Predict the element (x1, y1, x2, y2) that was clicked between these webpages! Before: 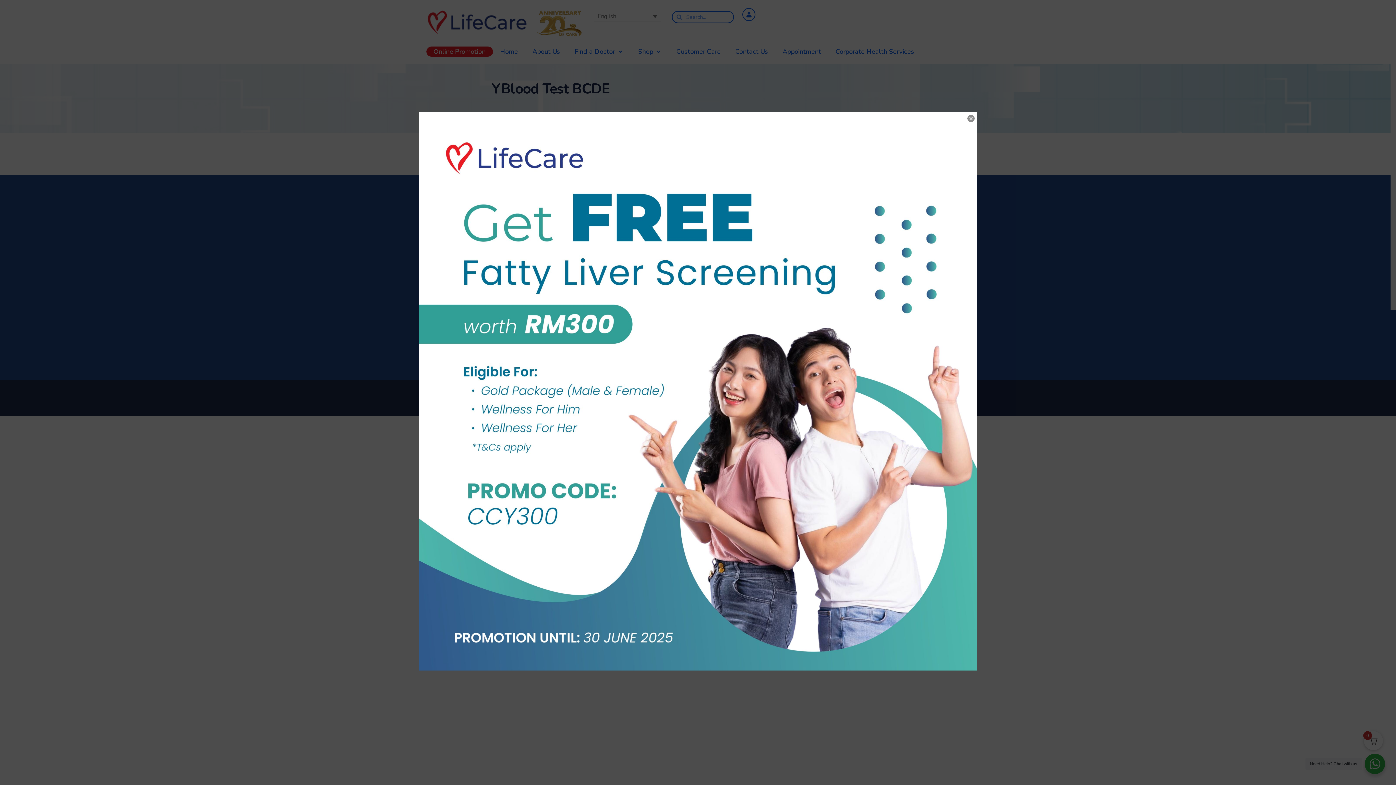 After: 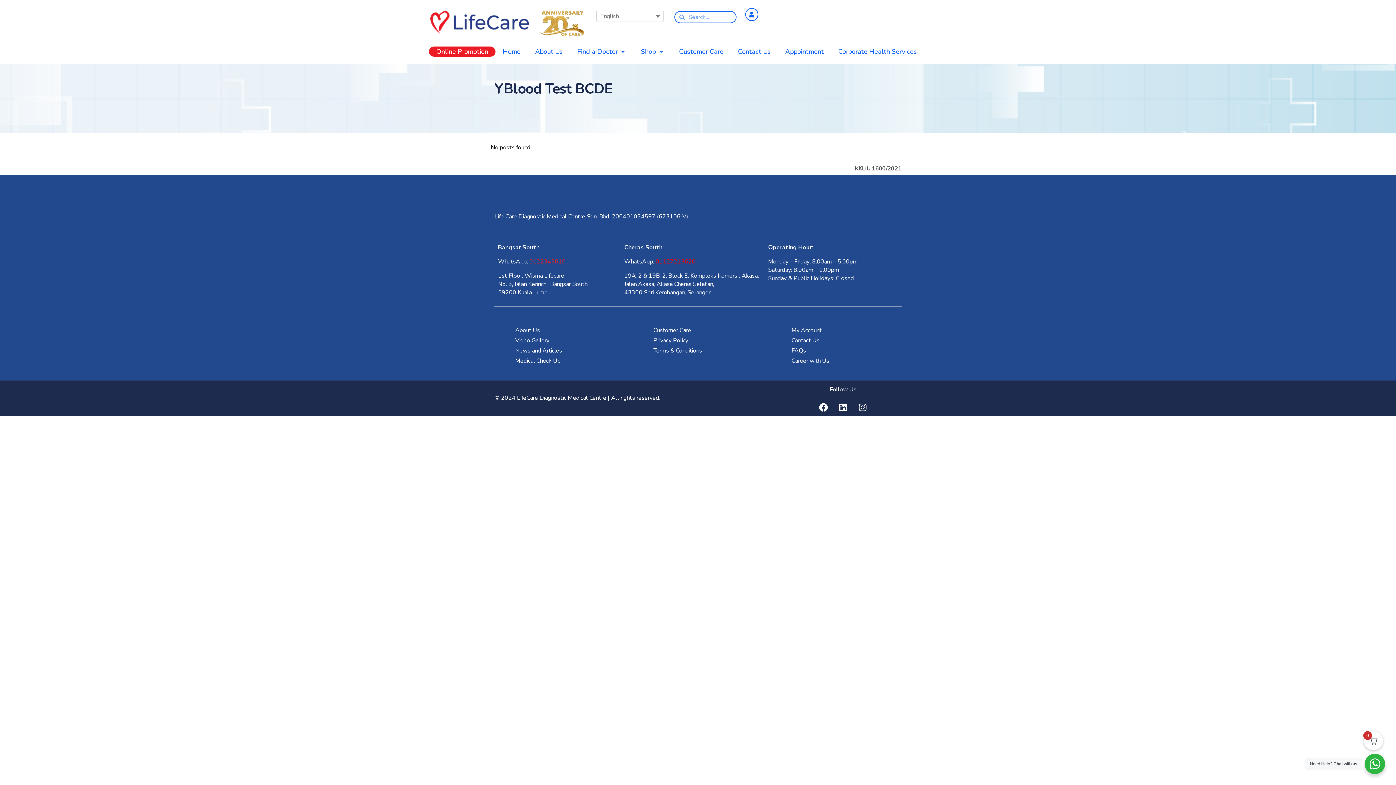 Action: label: Close bbox: (967, 114, 974, 122)